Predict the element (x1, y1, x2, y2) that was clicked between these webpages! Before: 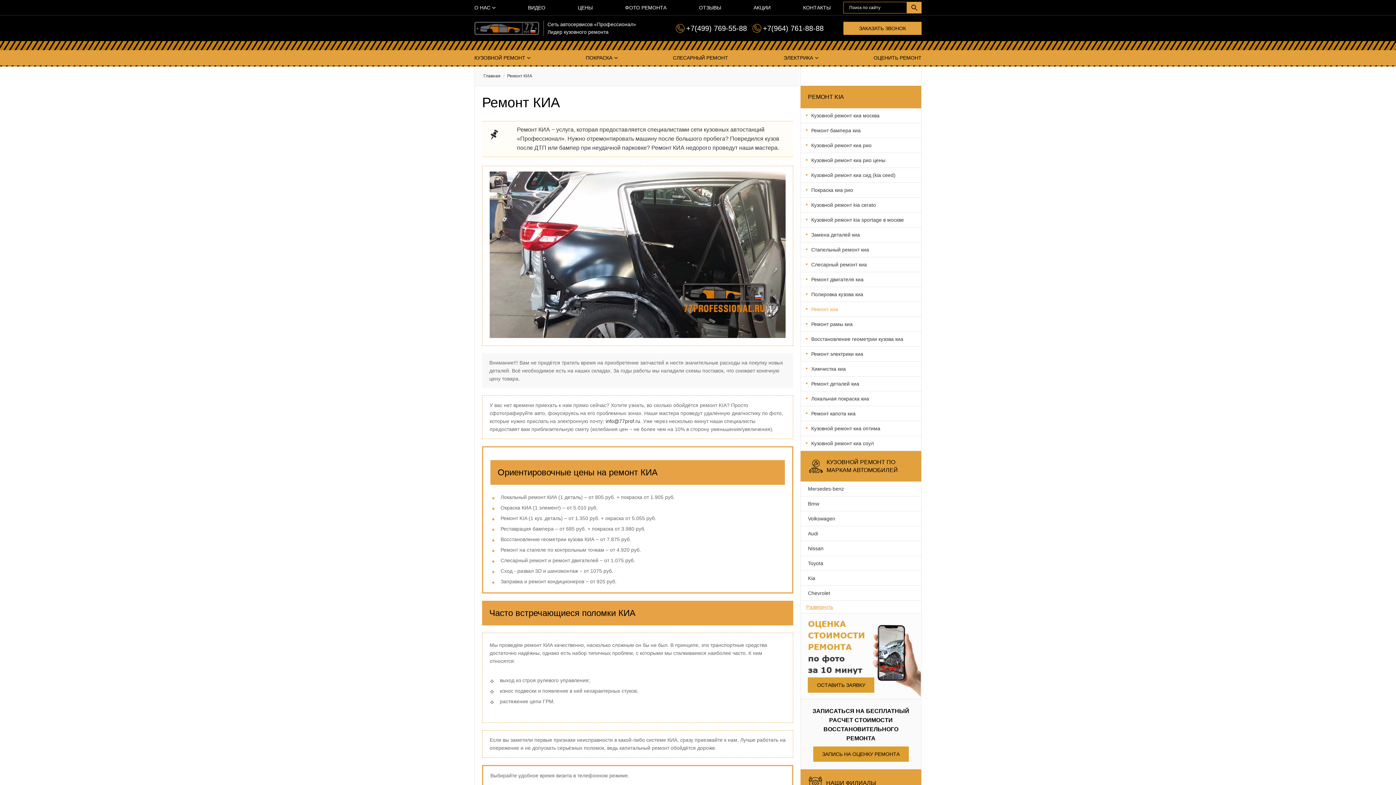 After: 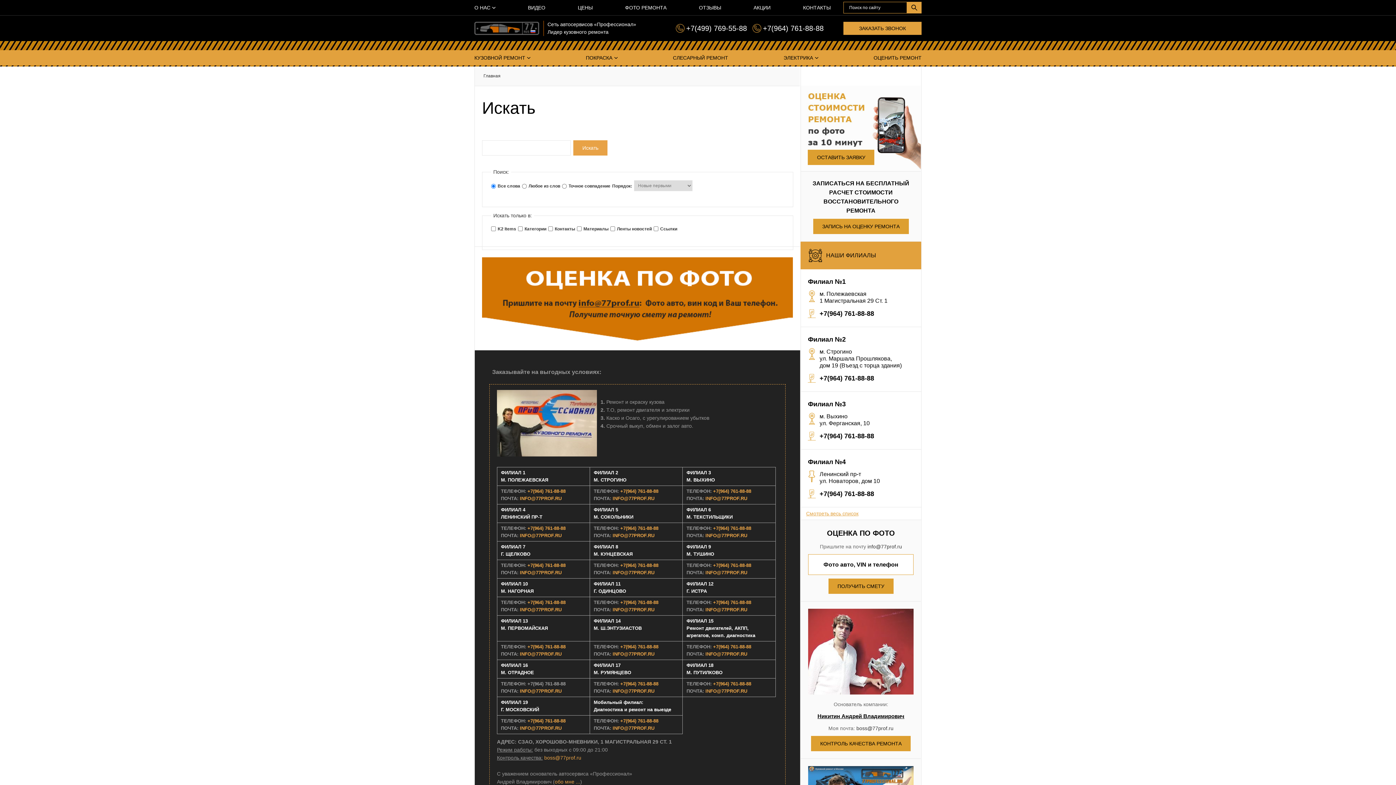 Action: bbox: (907, 1, 921, 13)